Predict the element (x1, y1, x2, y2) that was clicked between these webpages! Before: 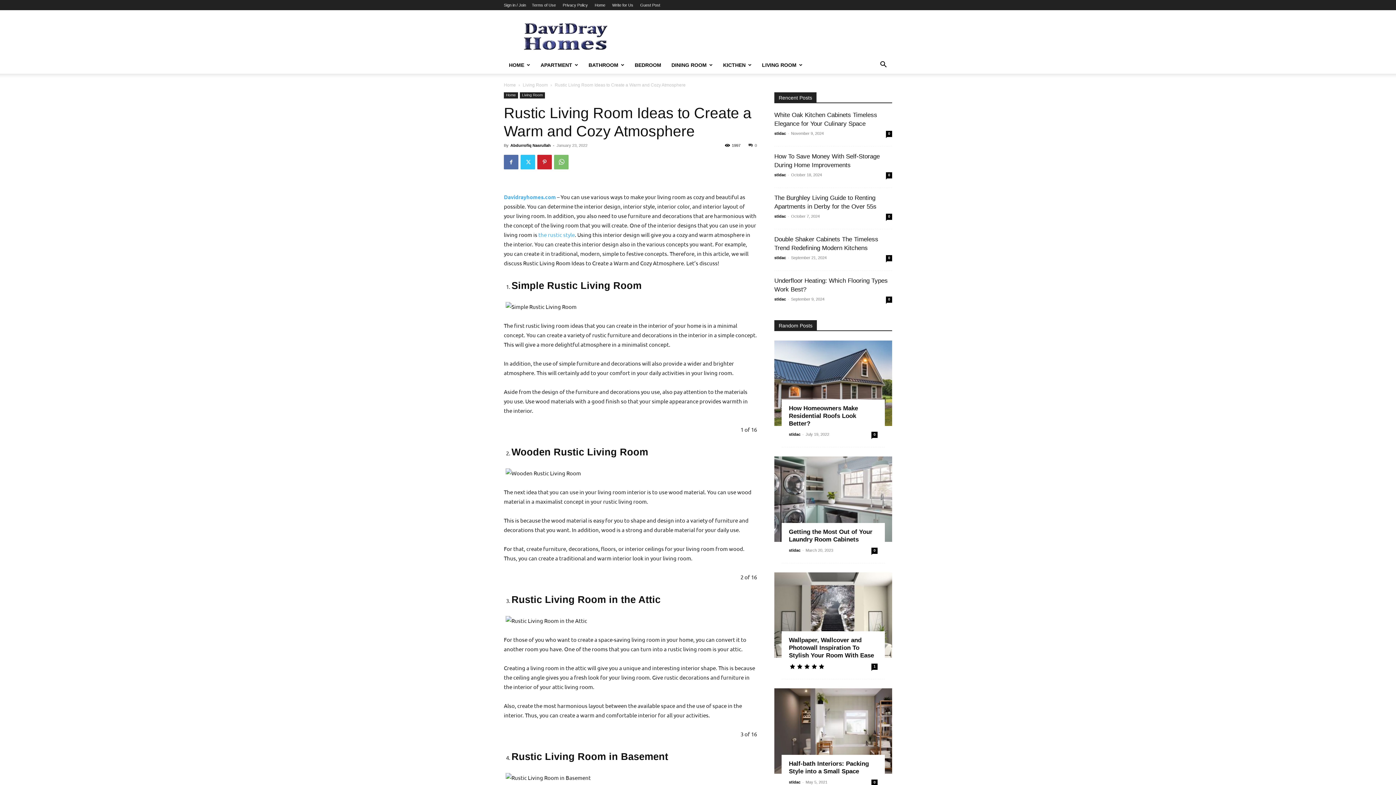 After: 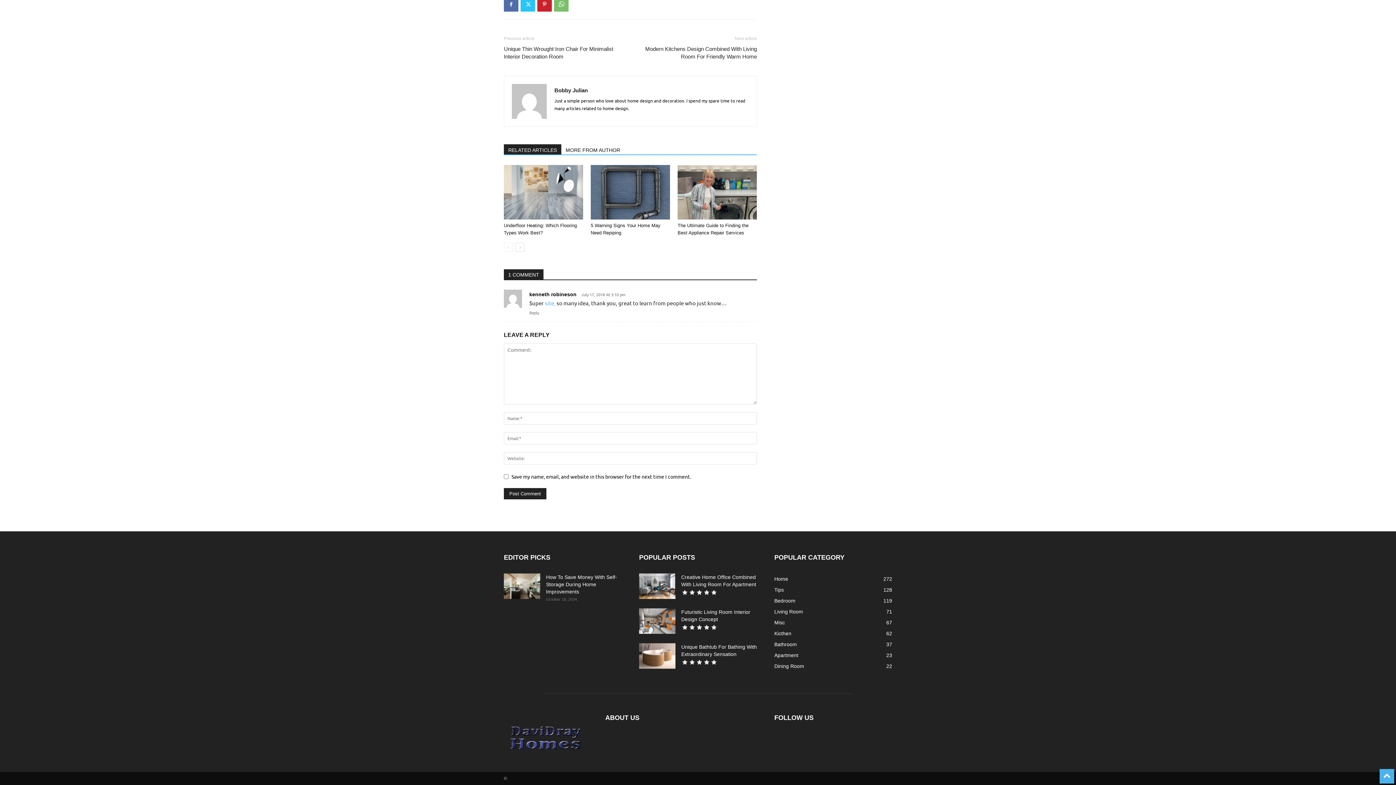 Action: label: 1 bbox: (871, 664, 877, 670)